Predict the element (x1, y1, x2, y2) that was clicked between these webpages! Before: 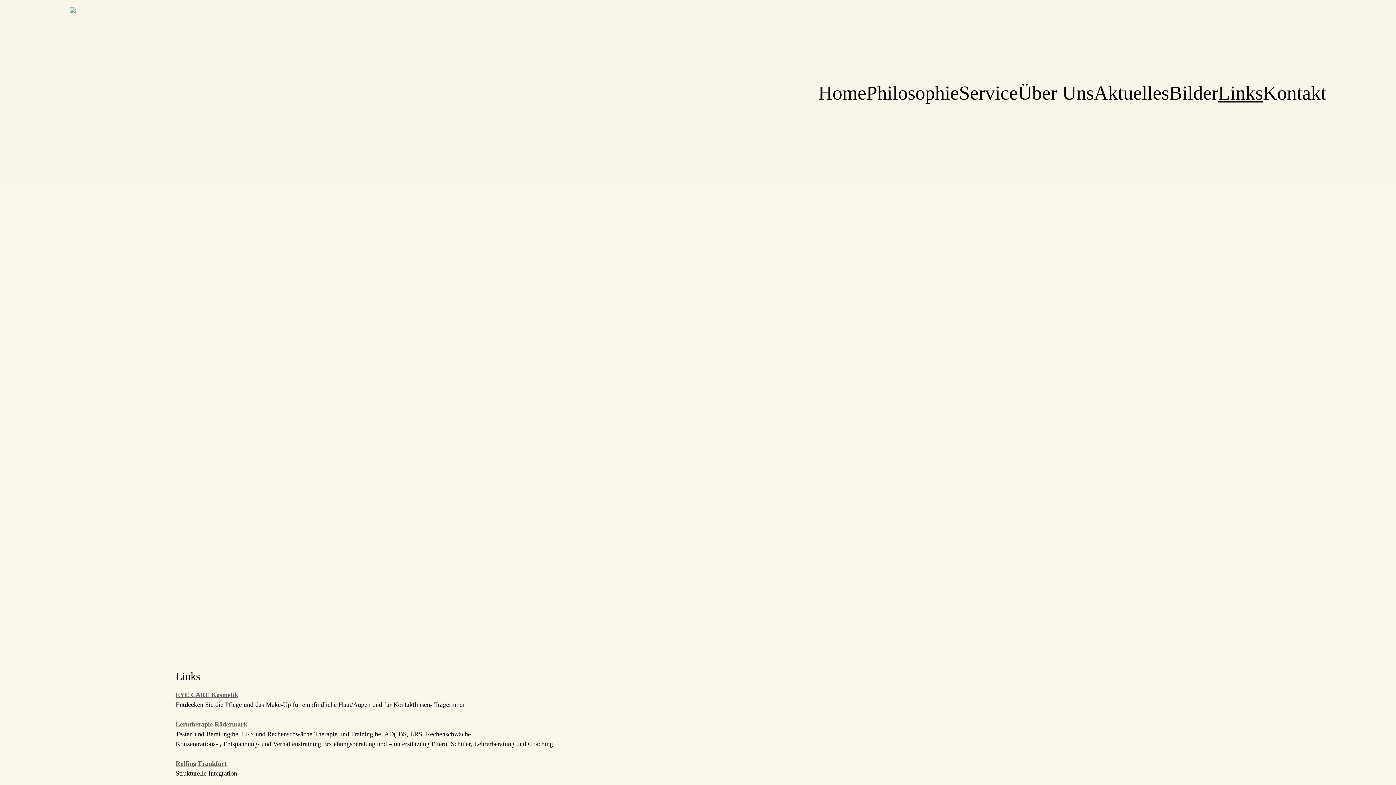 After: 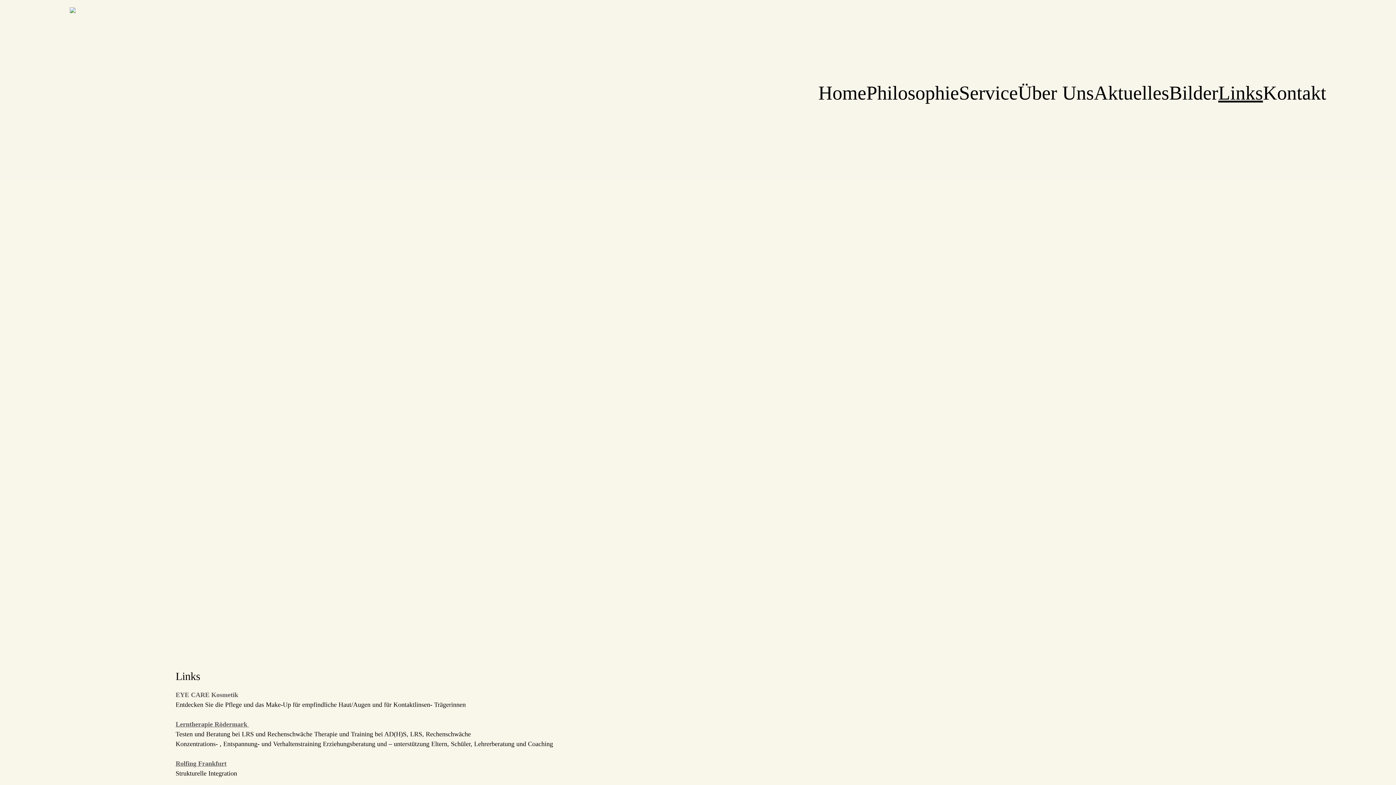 Action: bbox: (175, 691, 238, 698) label: EYE CARE Kosmetik